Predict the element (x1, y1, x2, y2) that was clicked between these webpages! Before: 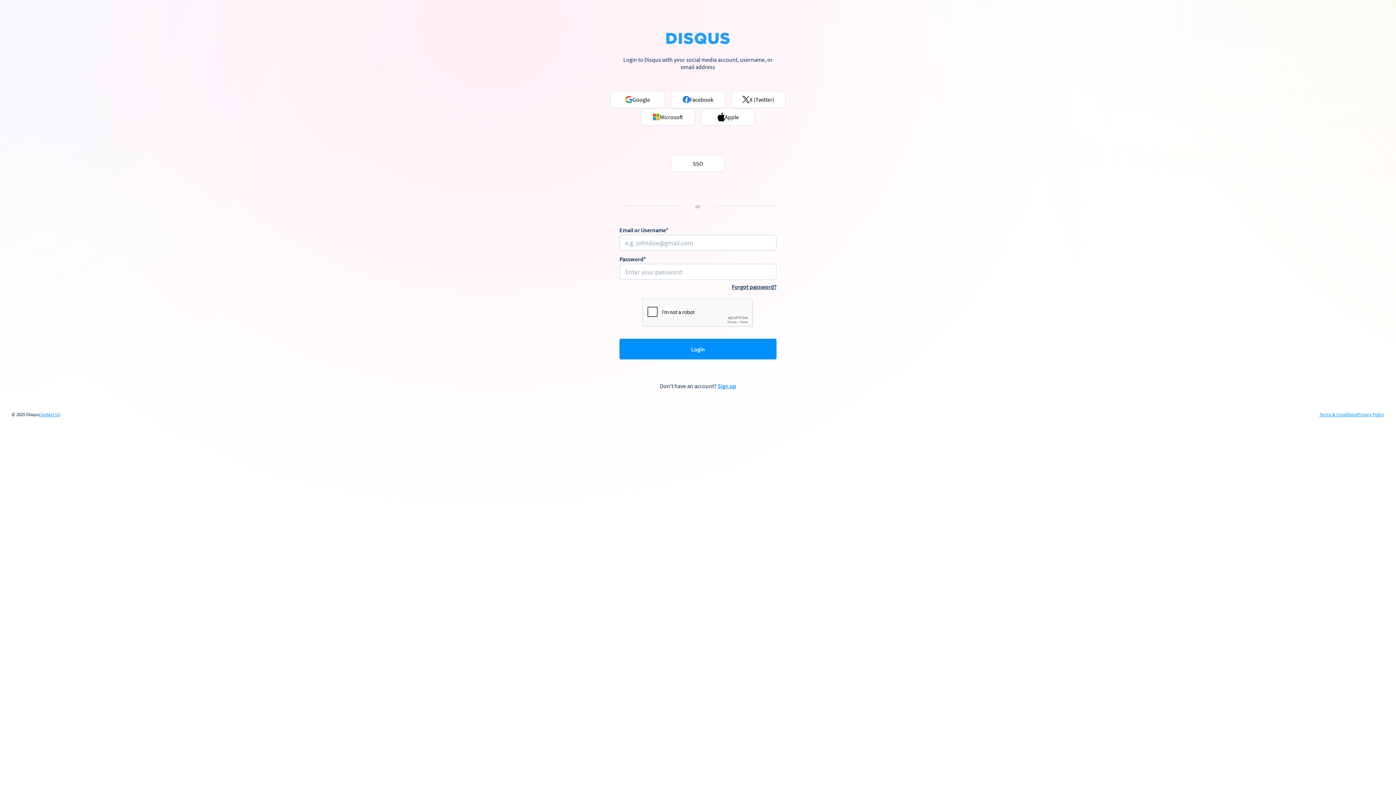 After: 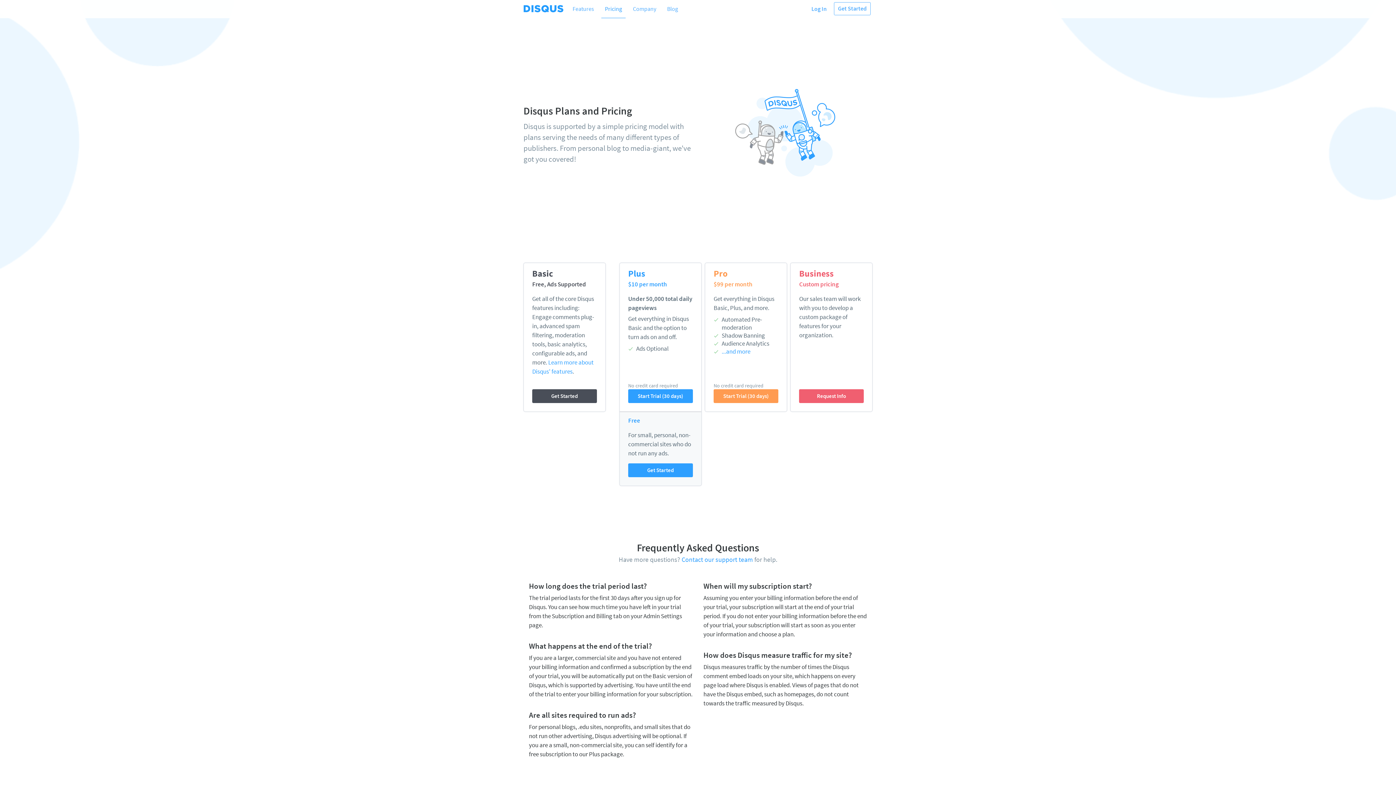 Action: bbox: (717, 382, 736, 389) label: Sign up